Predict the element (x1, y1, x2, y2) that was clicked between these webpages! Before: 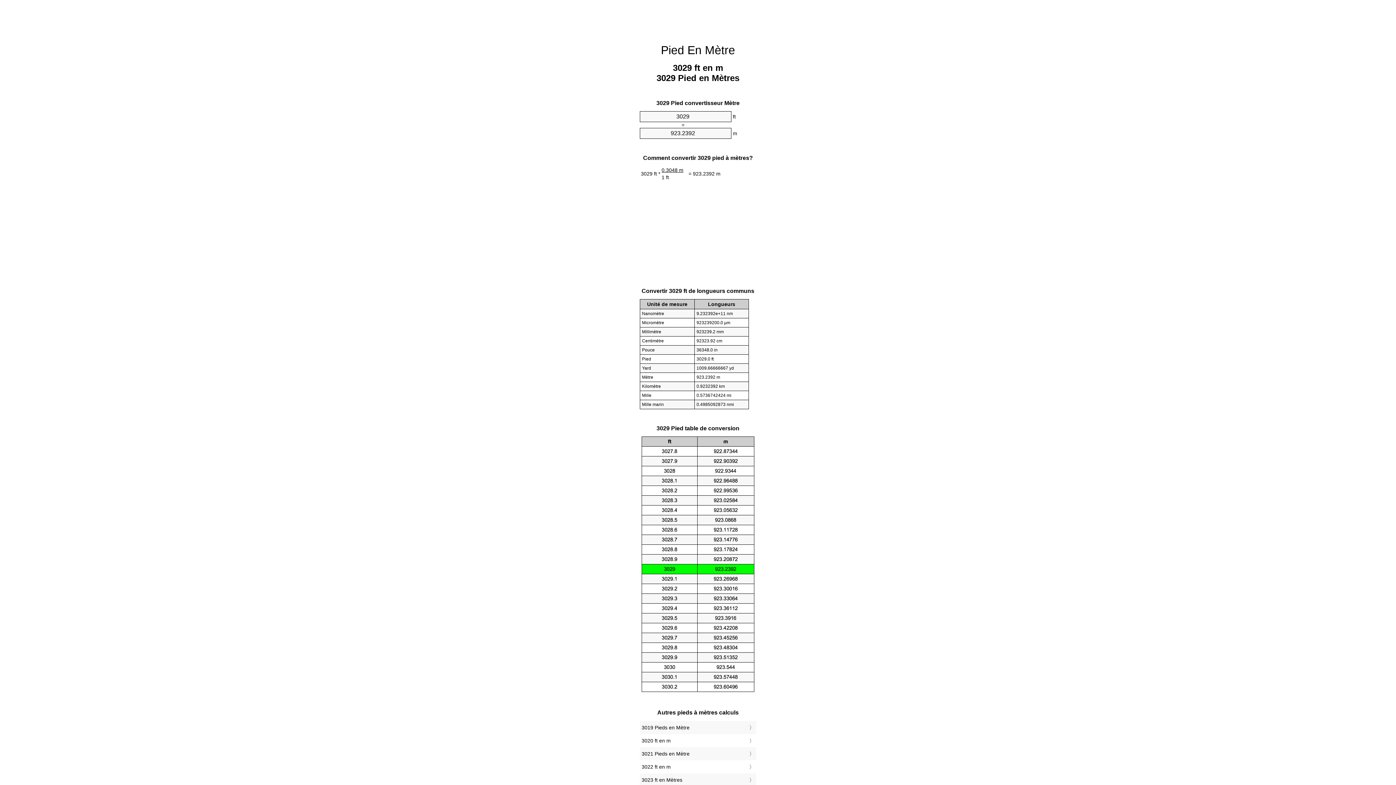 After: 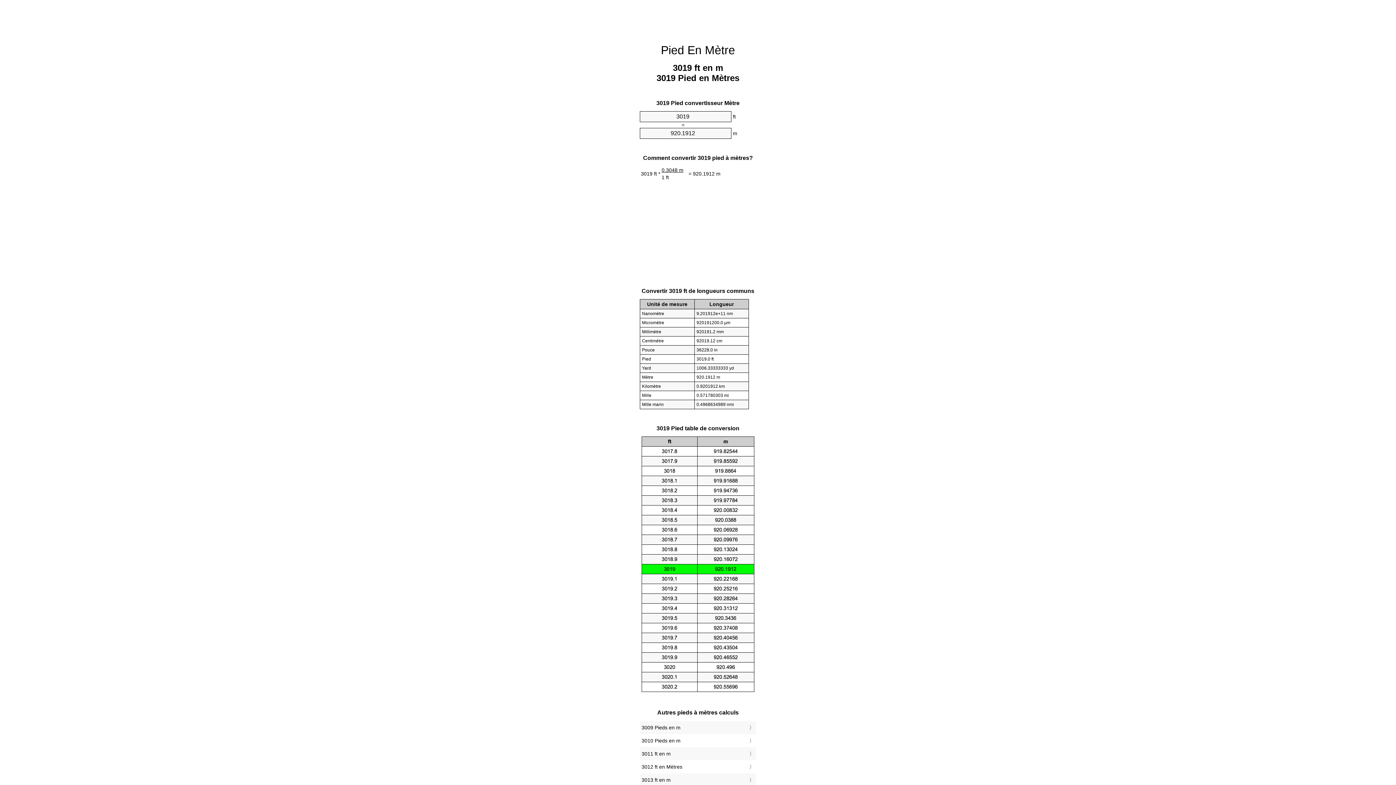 Action: bbox: (641, 723, 754, 732) label: 3019 Pieds en Mètre